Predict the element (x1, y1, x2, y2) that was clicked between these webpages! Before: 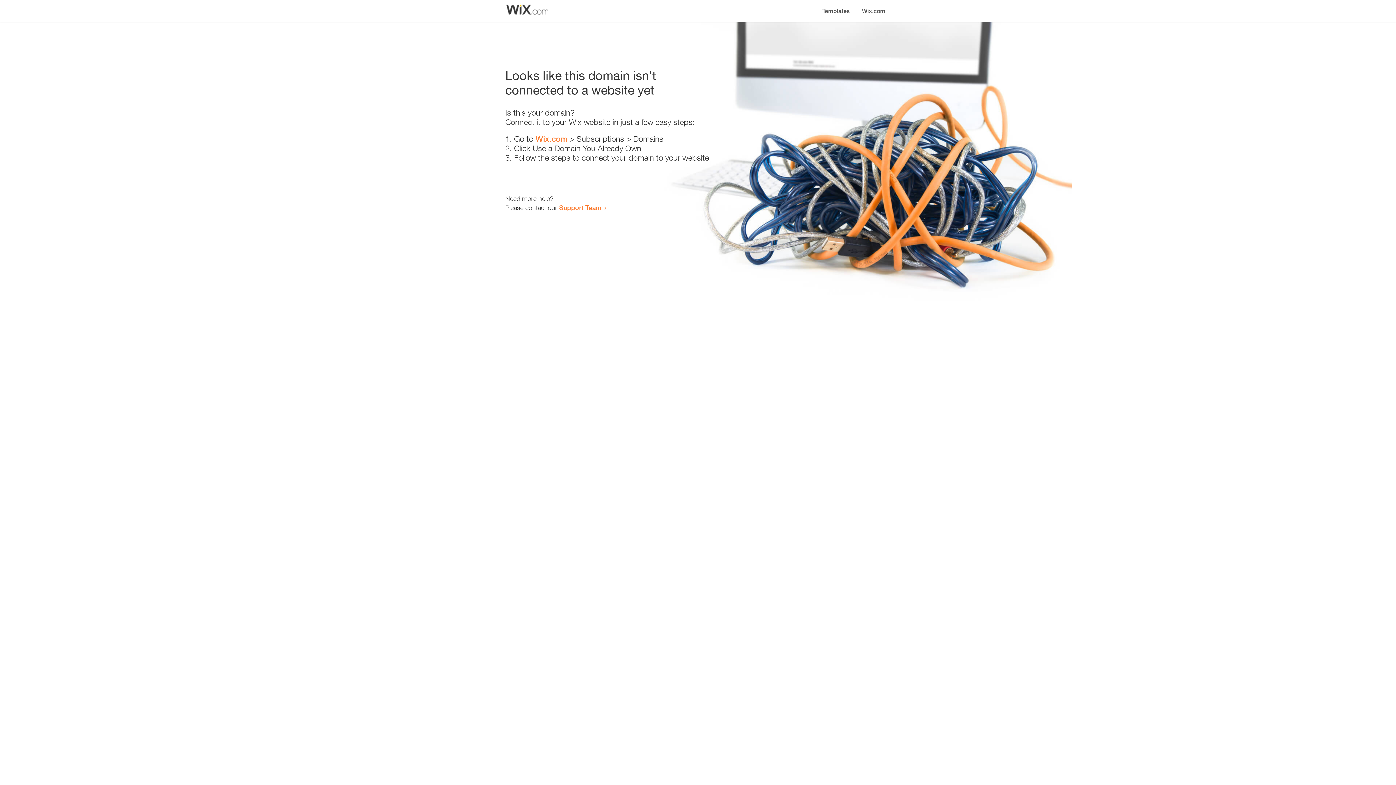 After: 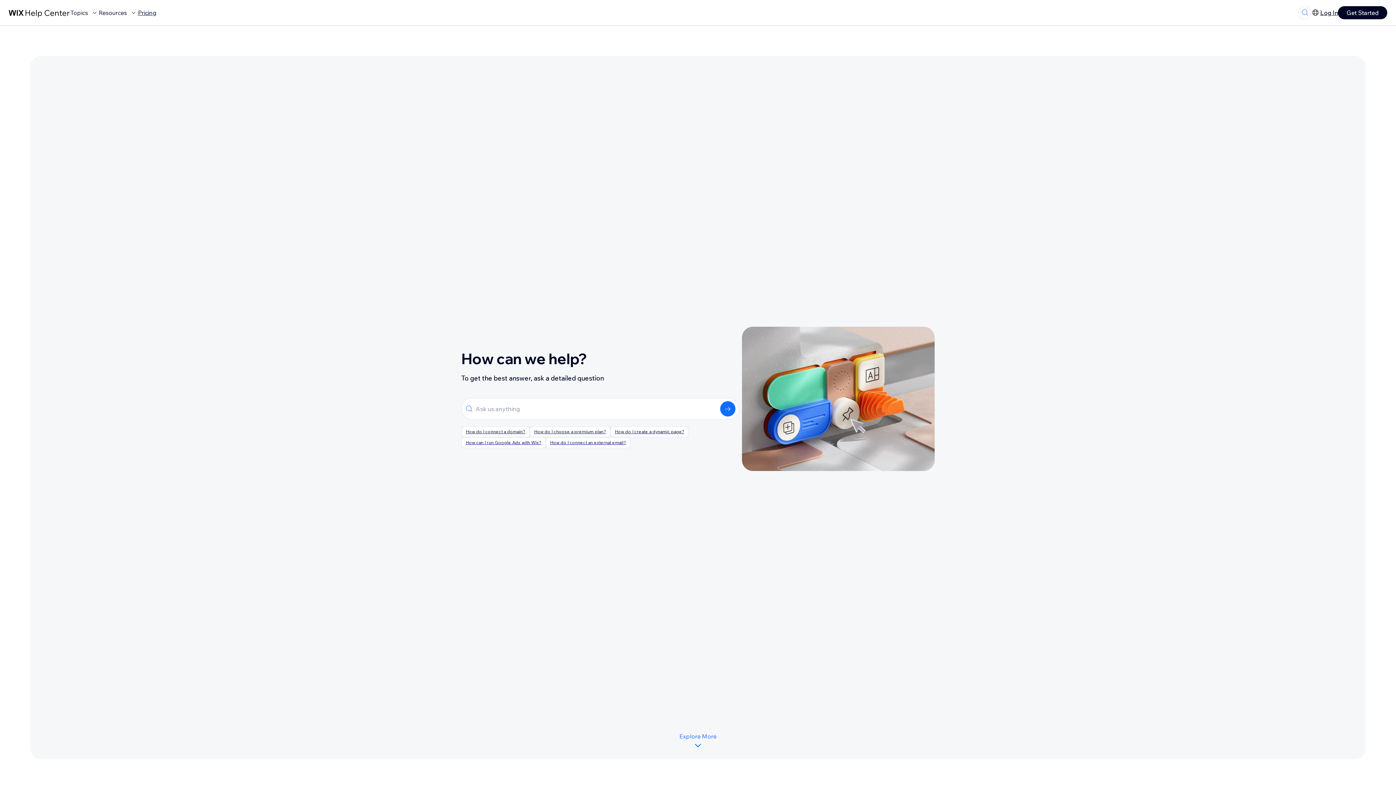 Action: bbox: (559, 203, 601, 211) label: Support Team